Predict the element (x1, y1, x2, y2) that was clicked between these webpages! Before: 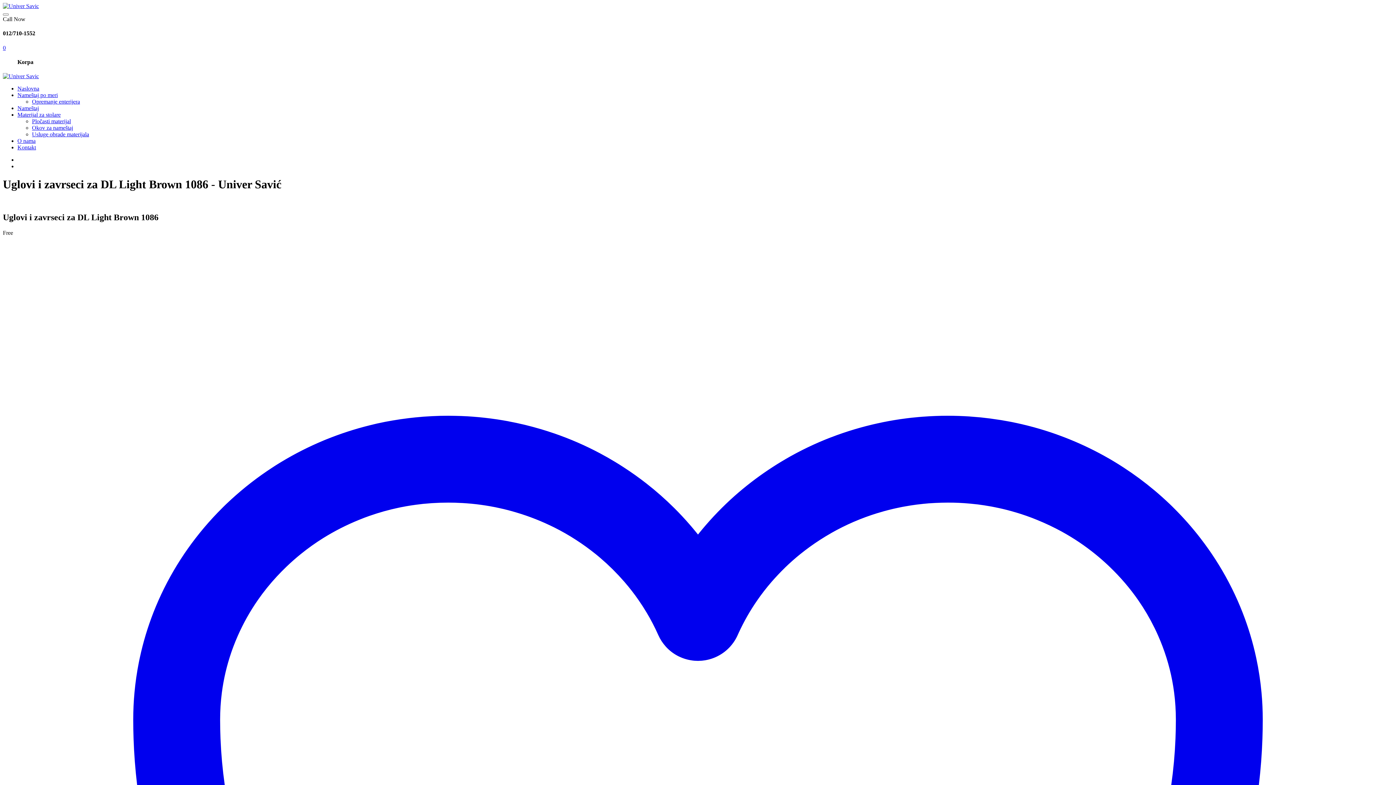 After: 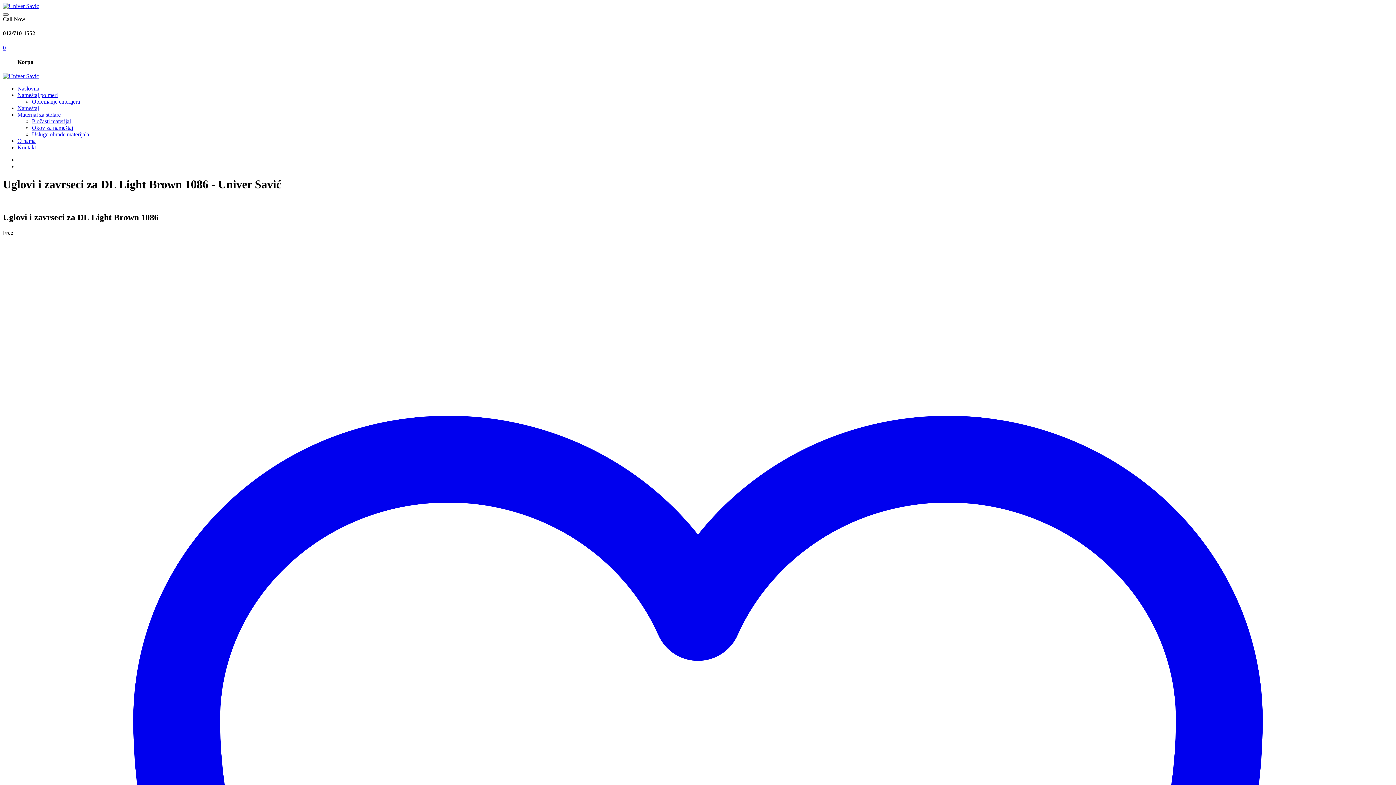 Action: bbox: (2, 13, 8, 15) label: Toggle navigation